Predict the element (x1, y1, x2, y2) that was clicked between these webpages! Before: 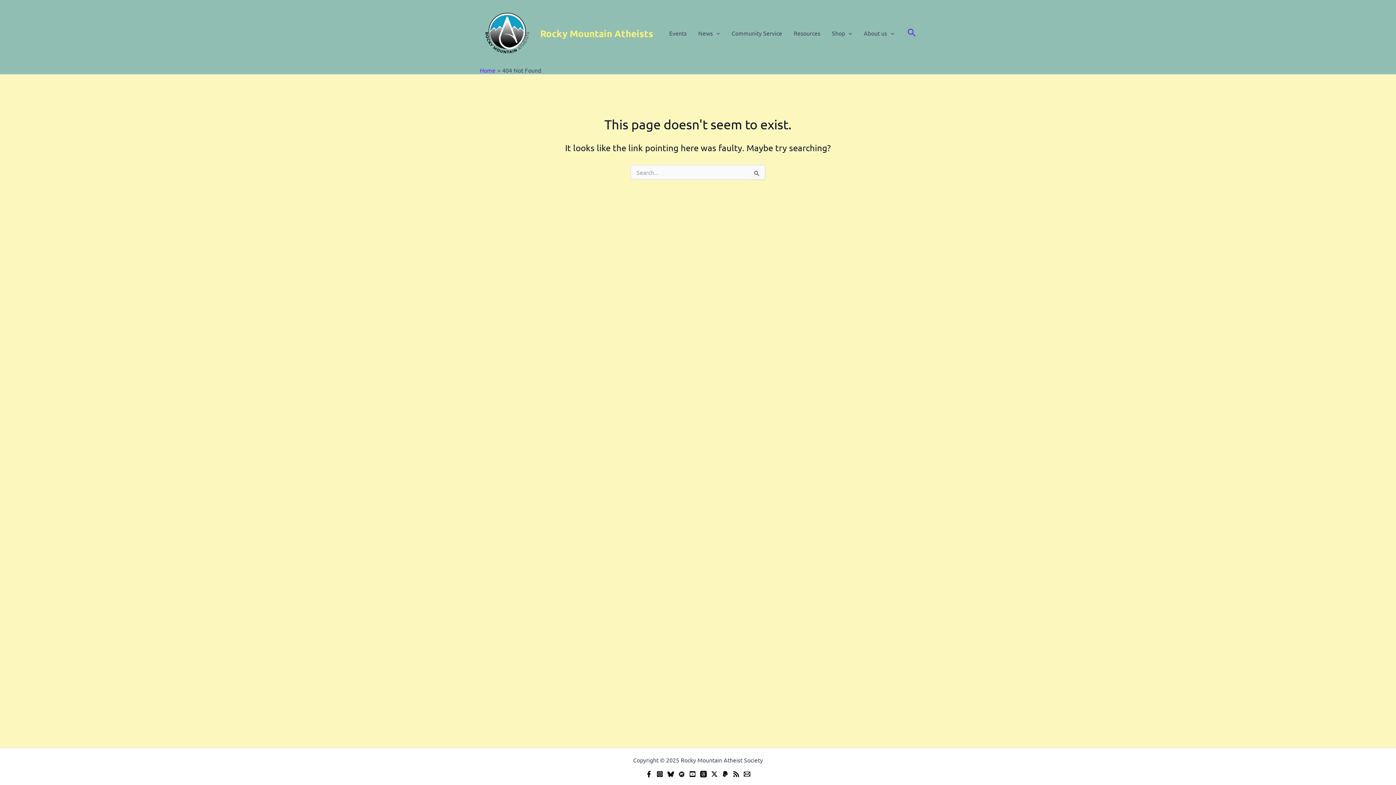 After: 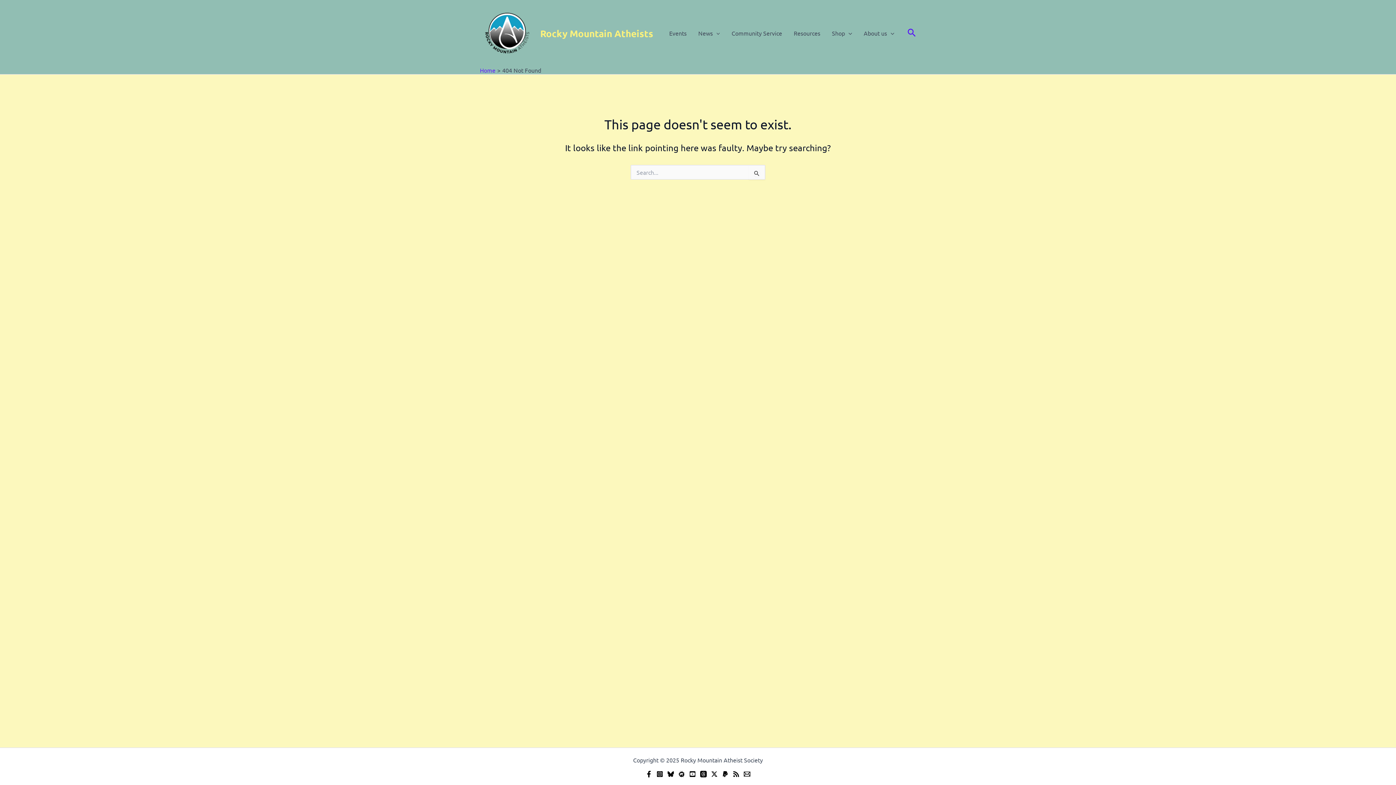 Action: bbox: (907, 26, 916, 39) label: Search button